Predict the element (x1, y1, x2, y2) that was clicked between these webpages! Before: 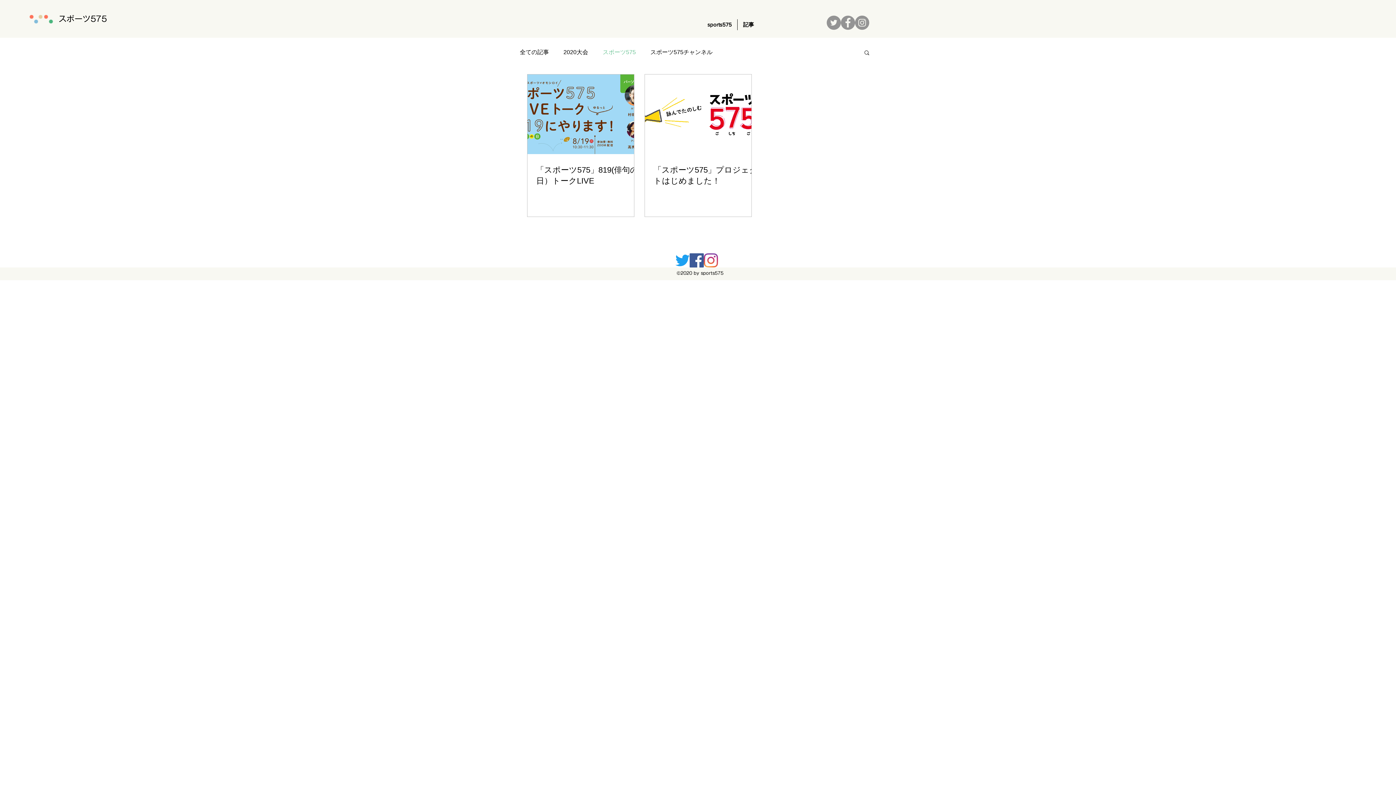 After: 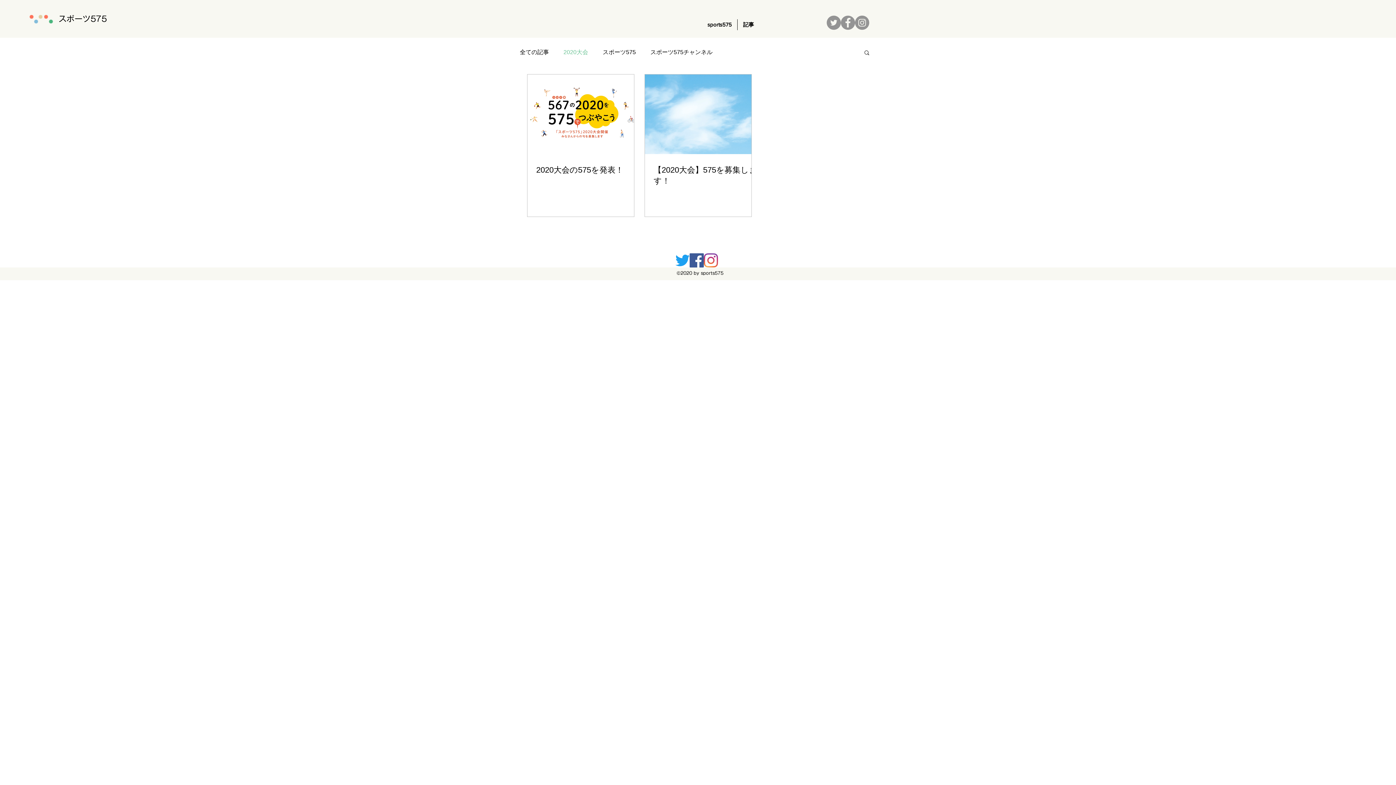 Action: bbox: (563, 48, 588, 56) label: 2020大会